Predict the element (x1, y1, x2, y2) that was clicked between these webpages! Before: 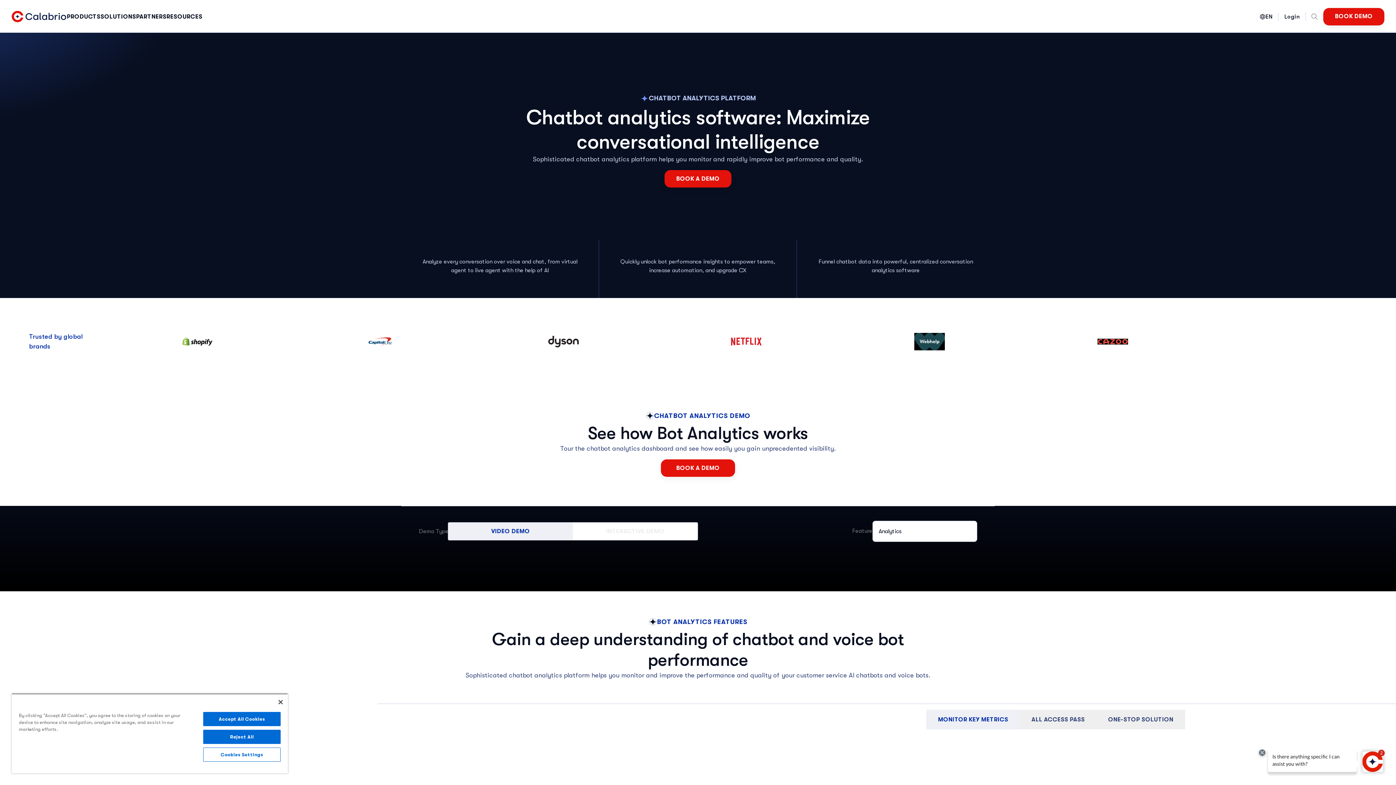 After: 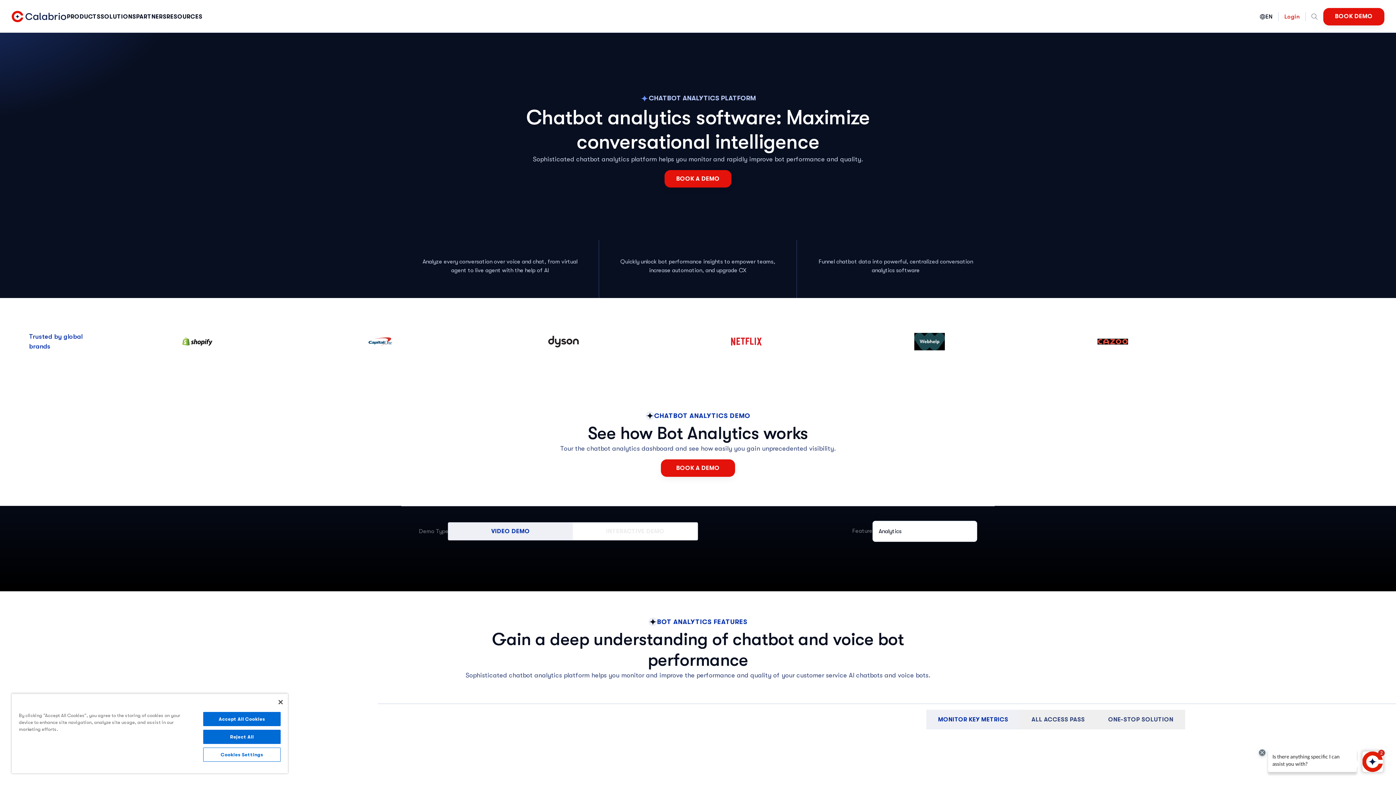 Action: bbox: (1278, 12, 1306, 20) label: Login